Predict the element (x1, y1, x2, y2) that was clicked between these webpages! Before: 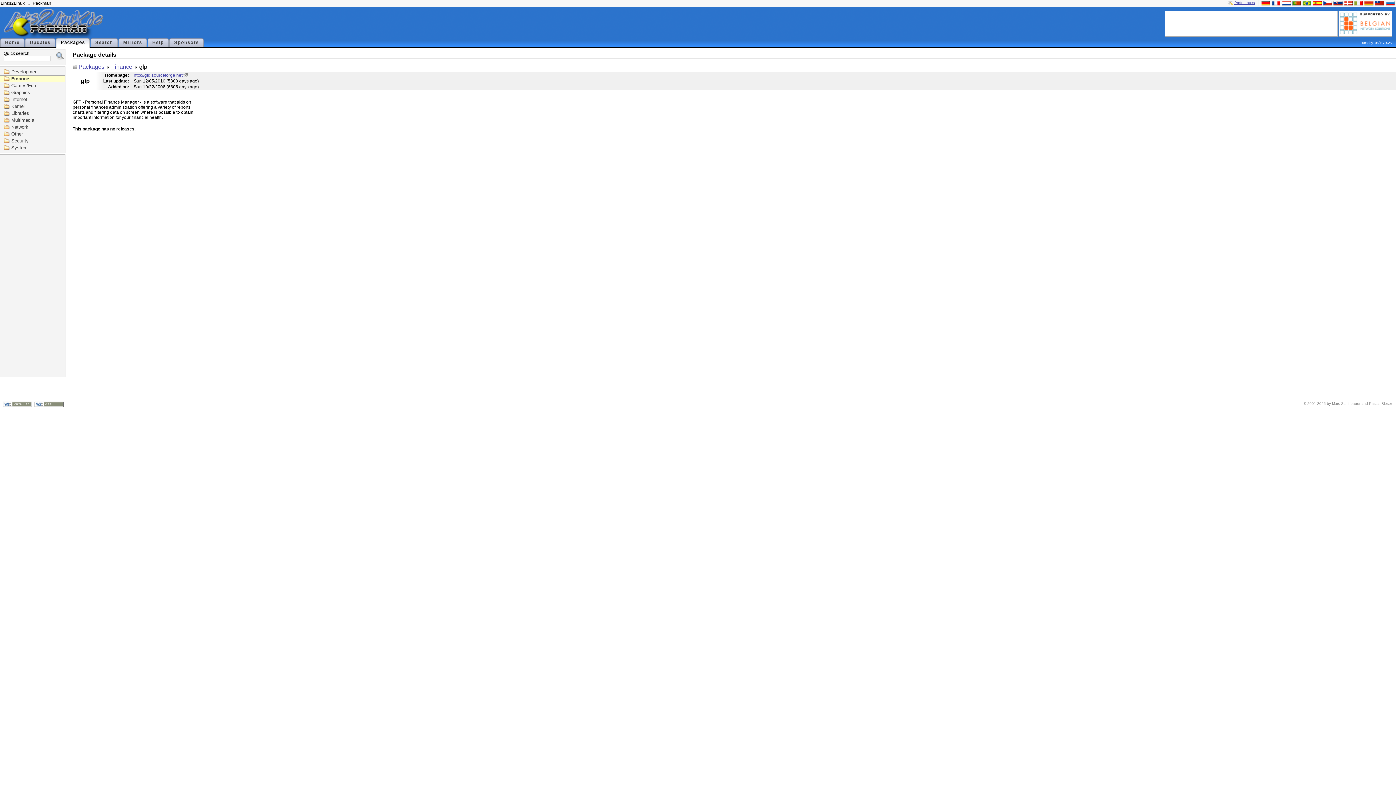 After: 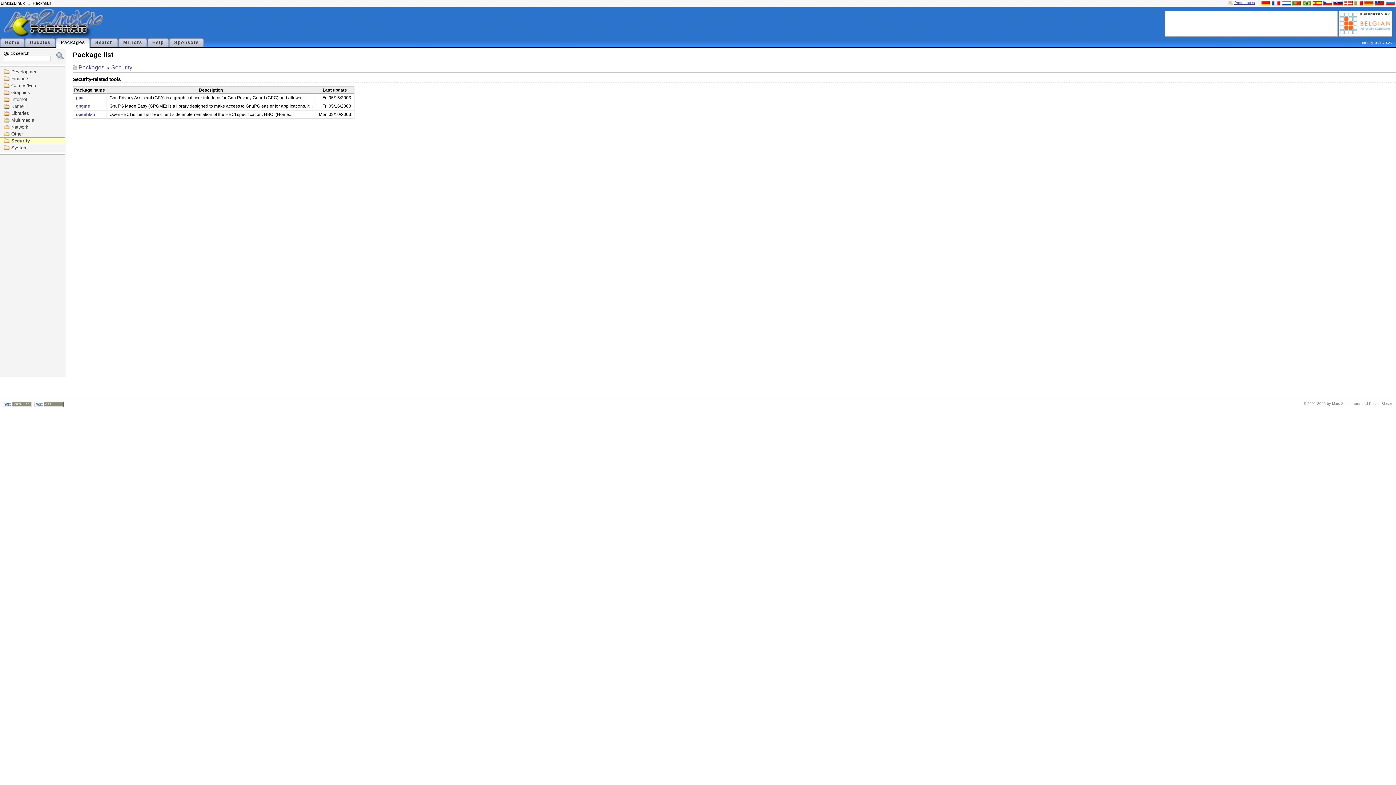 Action: label: Security bbox: (11, 137, 60, 144)